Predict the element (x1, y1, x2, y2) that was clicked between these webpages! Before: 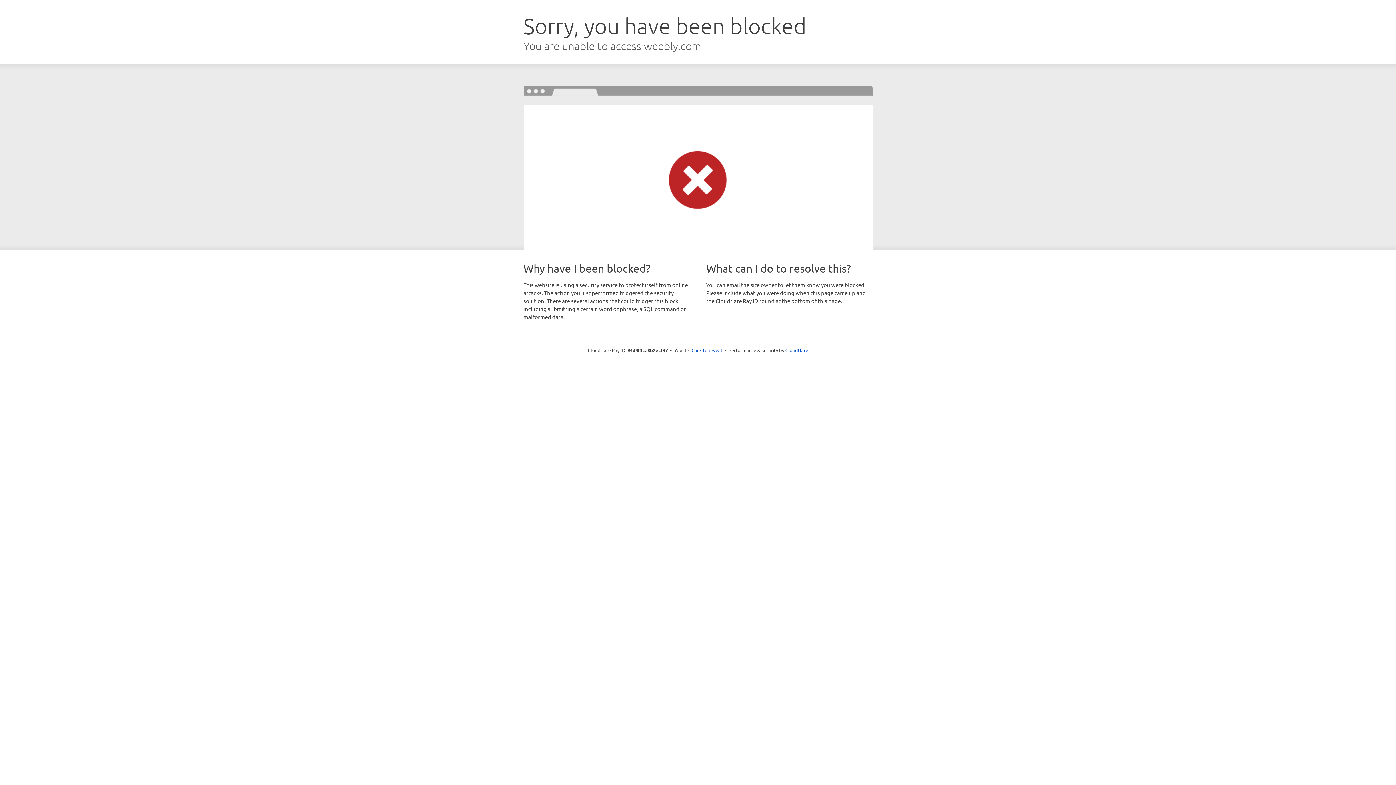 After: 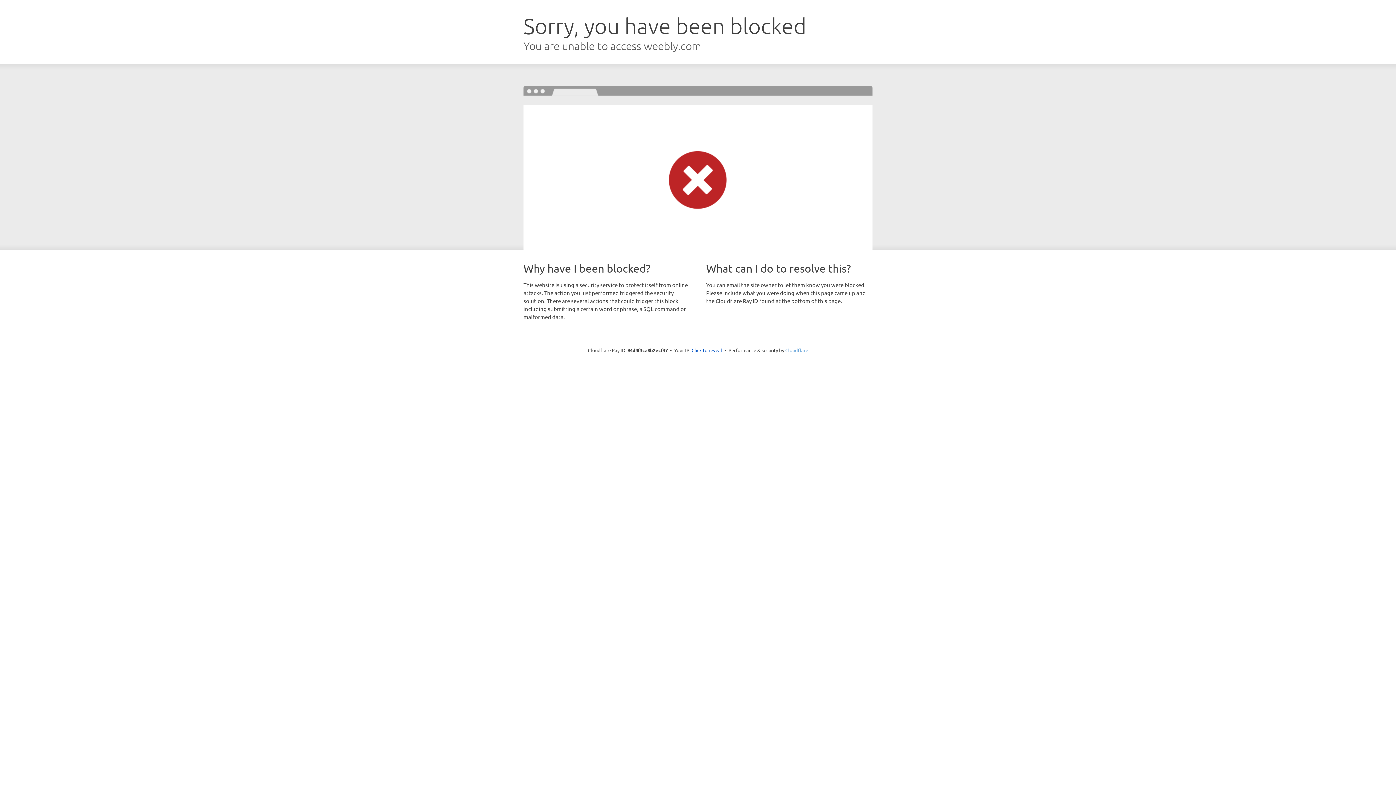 Action: bbox: (785, 347, 808, 353) label: Cloudflare